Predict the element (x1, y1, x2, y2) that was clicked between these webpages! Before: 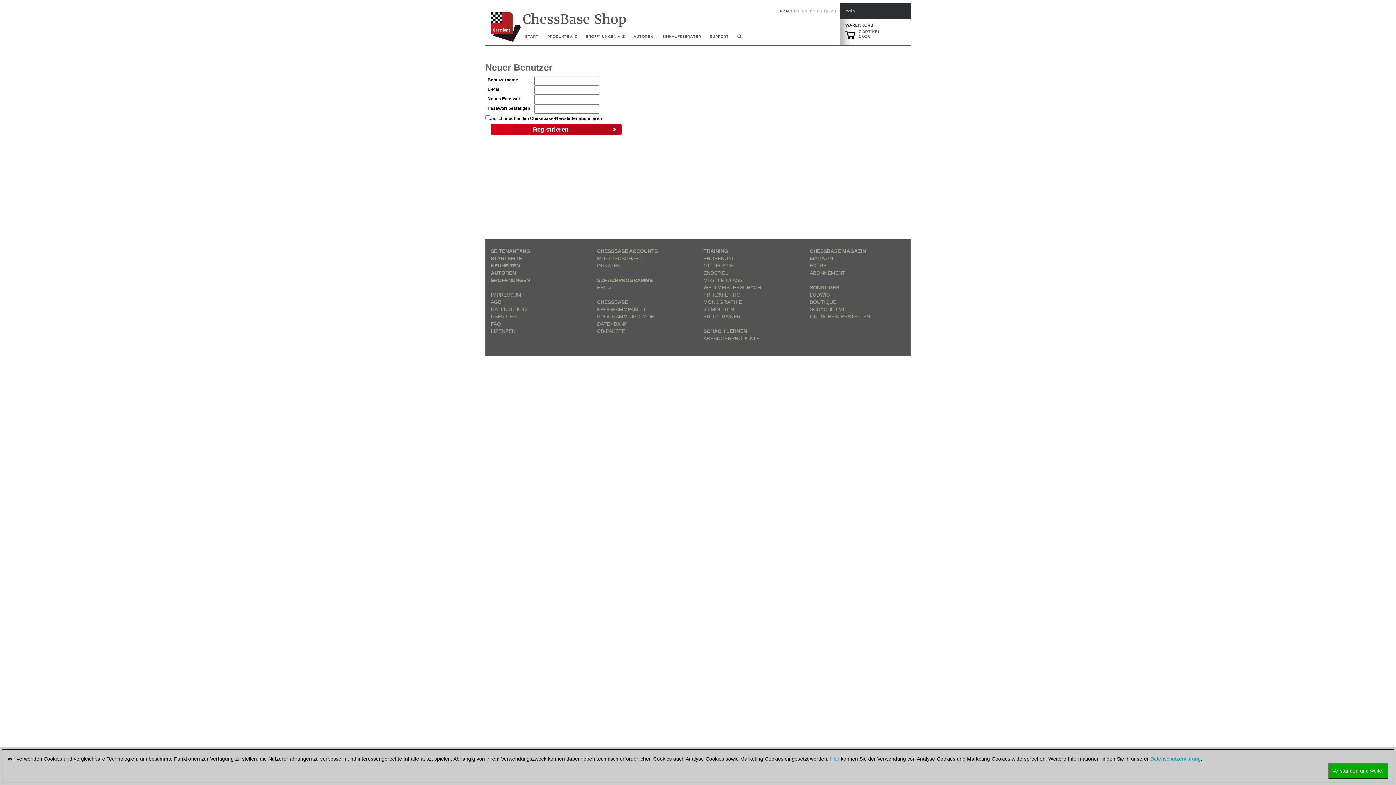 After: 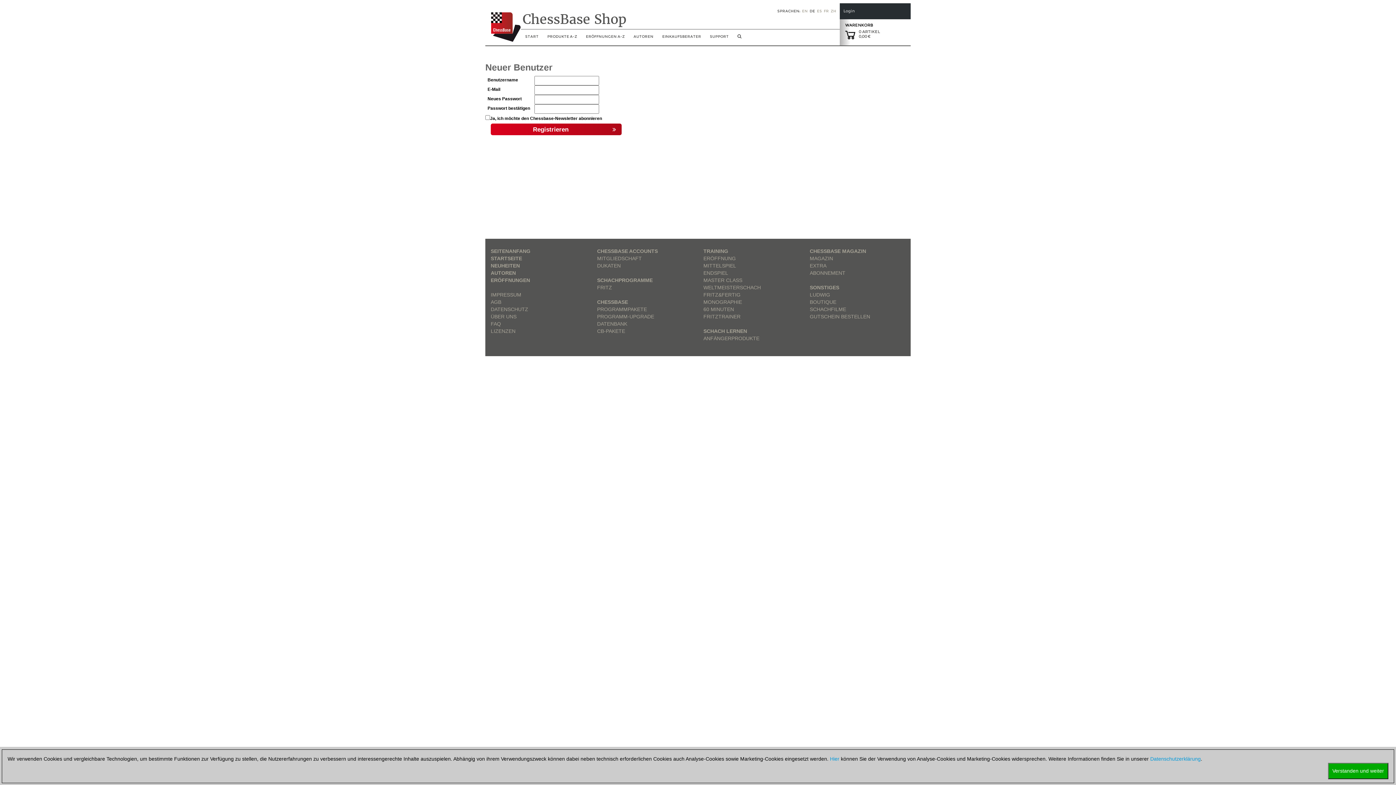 Action: bbox: (809, 8, 815, 13) label: DE